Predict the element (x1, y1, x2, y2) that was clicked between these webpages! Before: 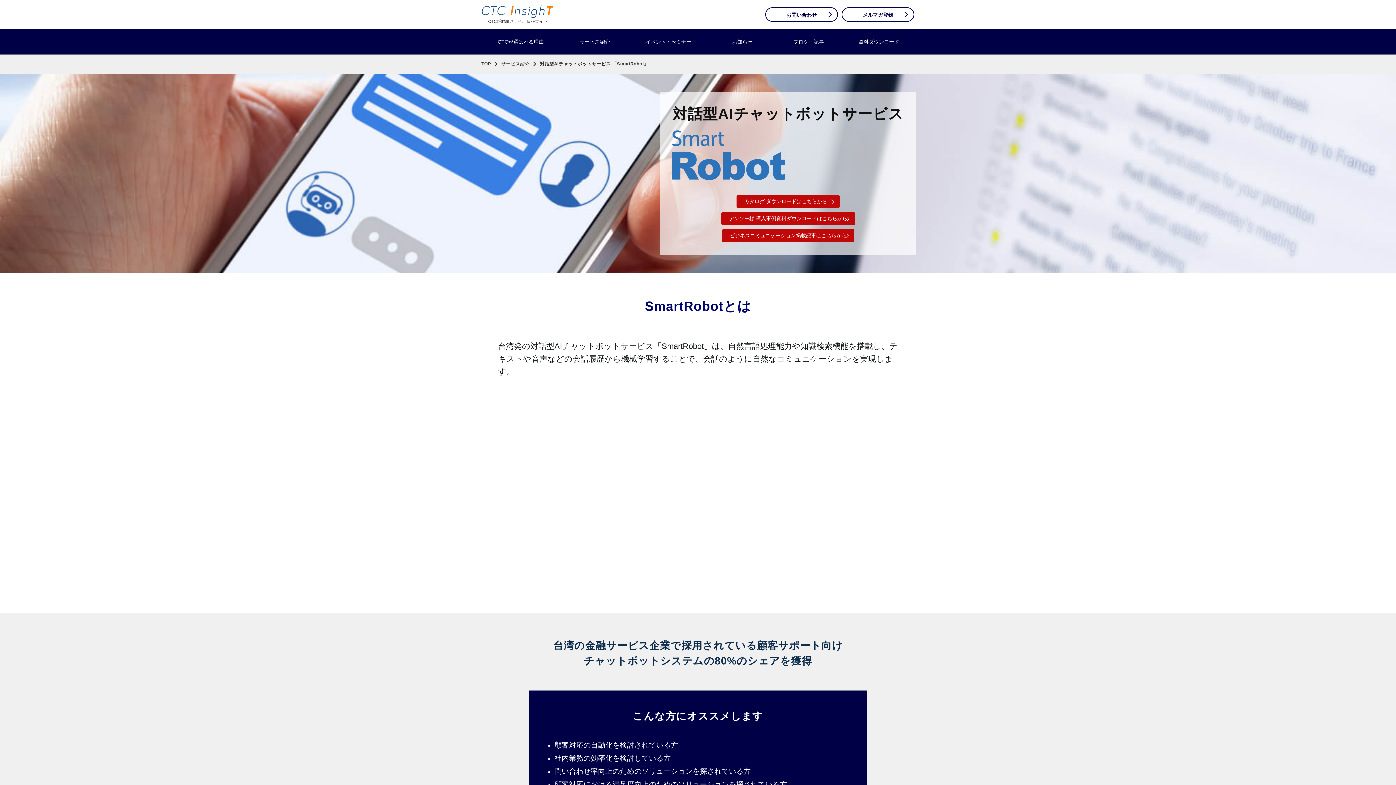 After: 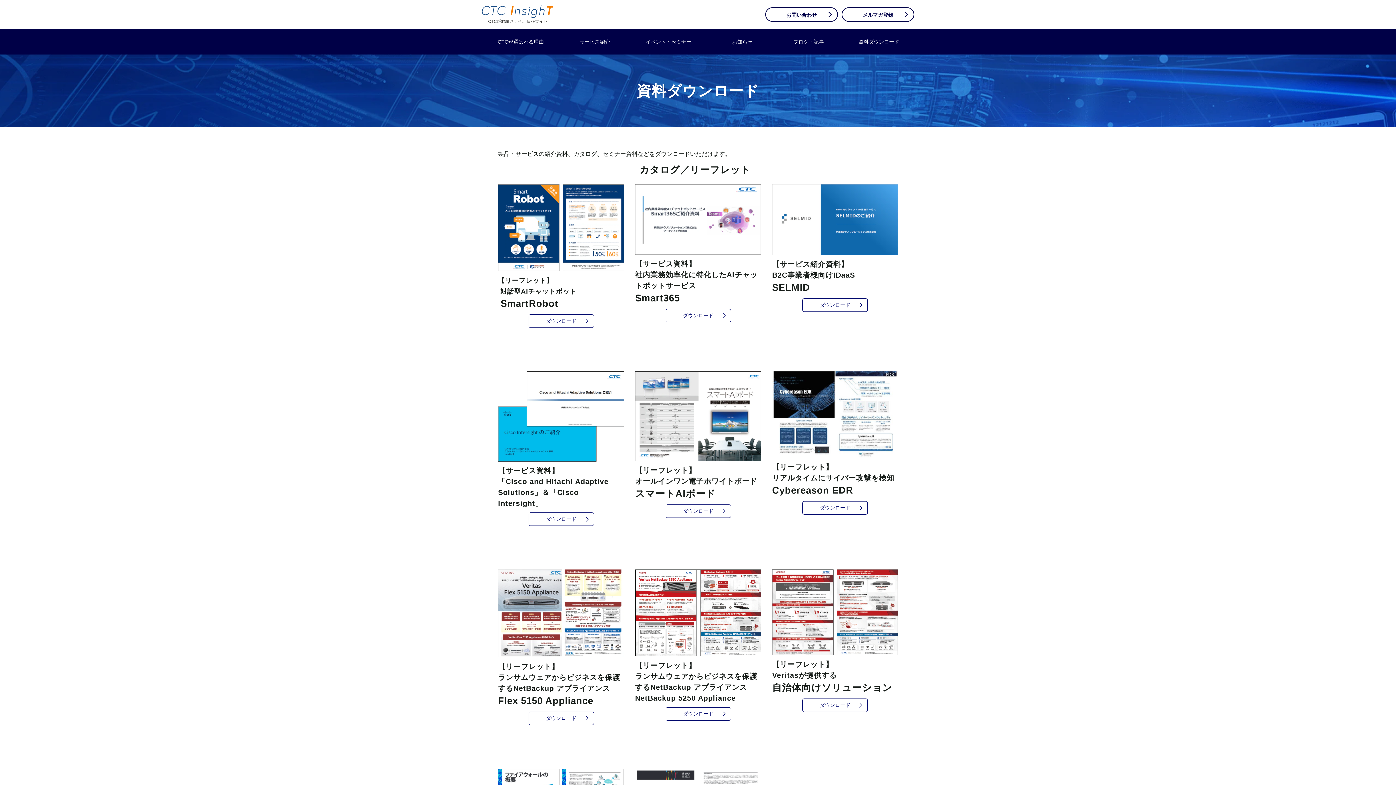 Action: label: 資料ダウンロード bbox: (854, 30, 903, 52)